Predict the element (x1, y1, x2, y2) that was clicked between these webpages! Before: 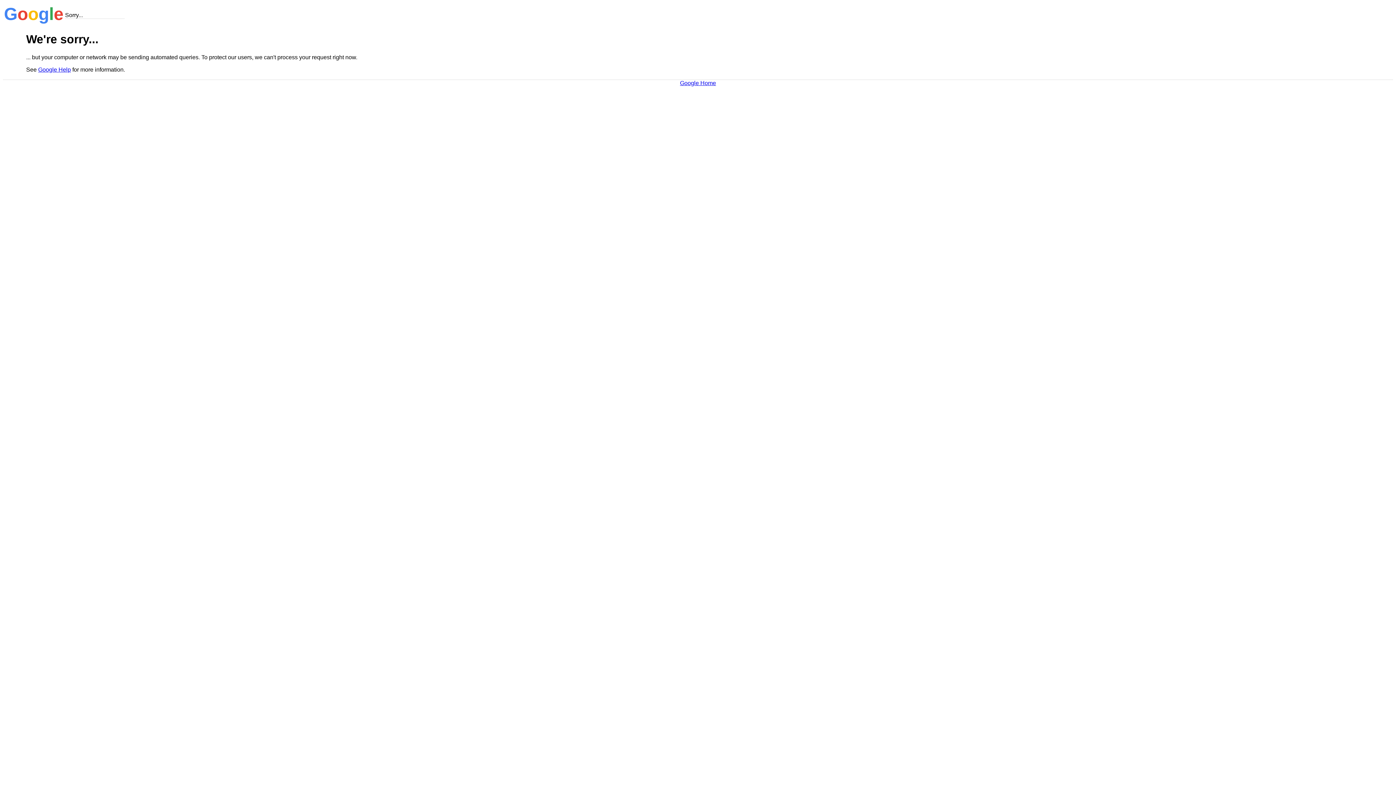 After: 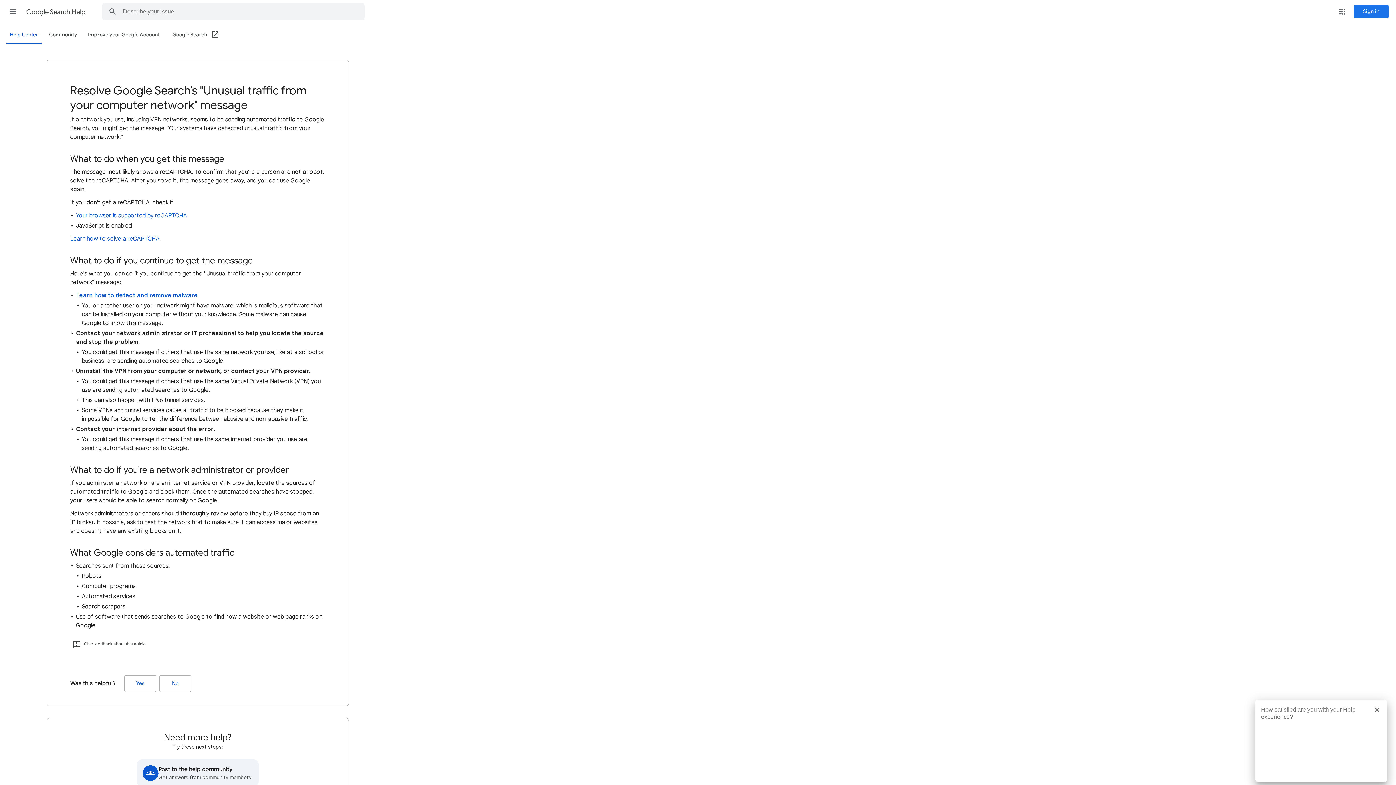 Action: bbox: (38, 66, 70, 72) label: Google Help